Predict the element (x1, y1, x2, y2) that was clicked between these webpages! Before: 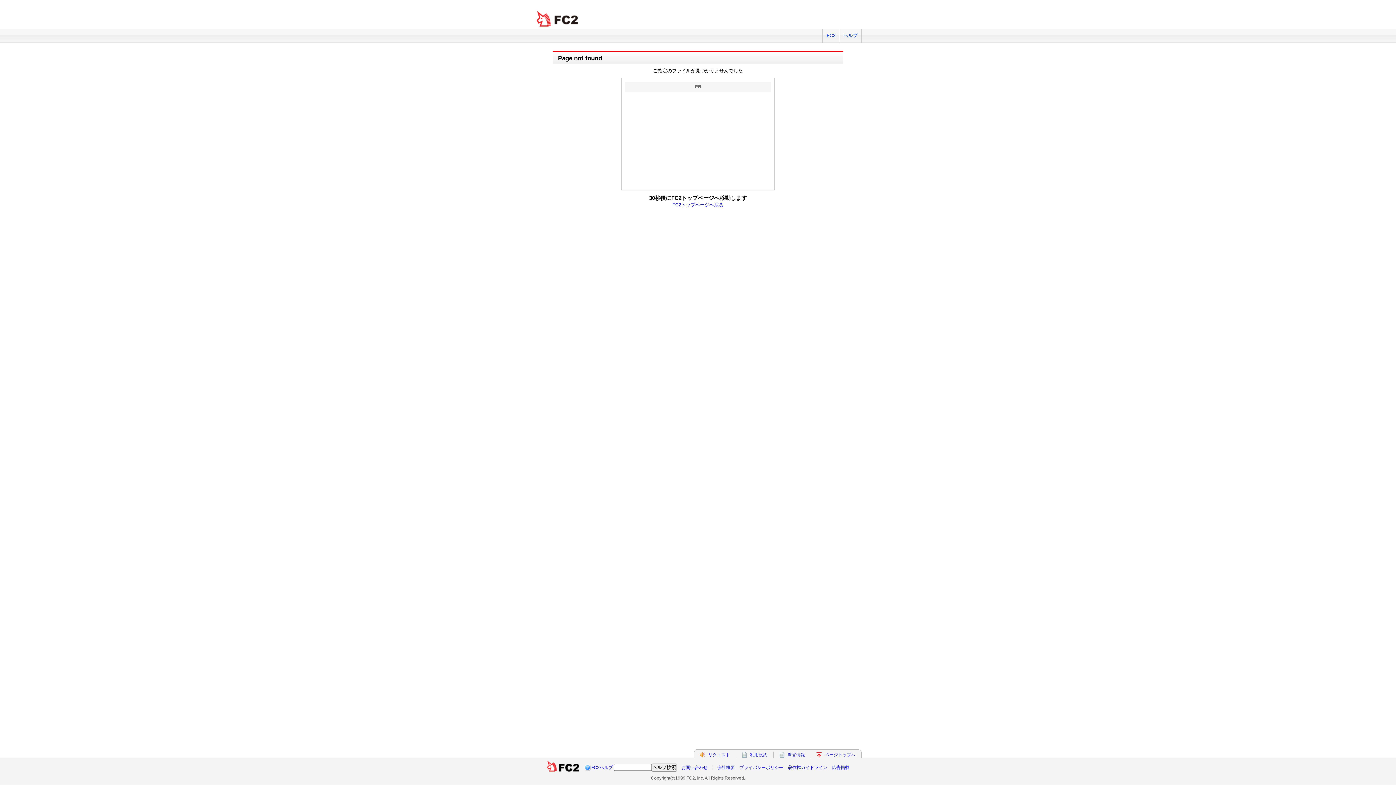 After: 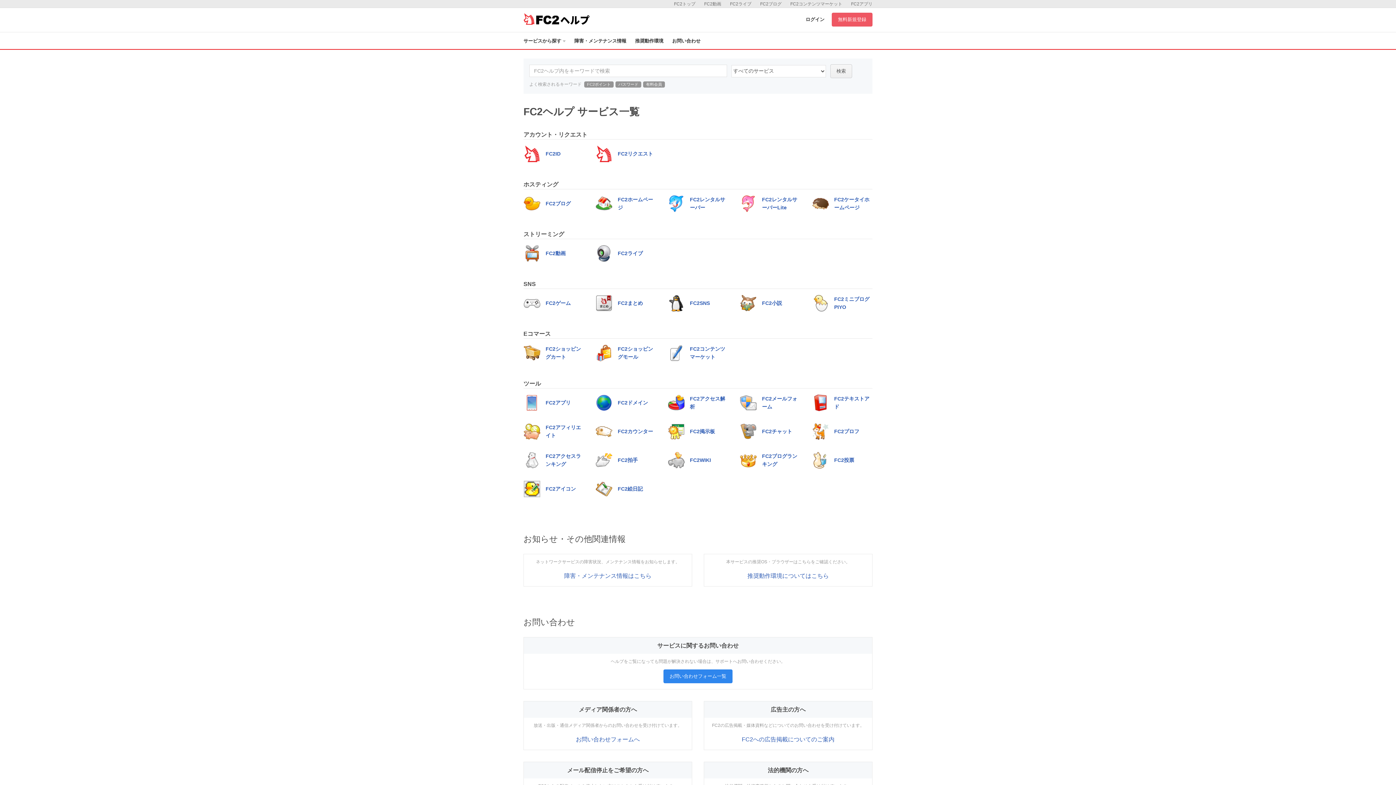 Action: label: ヘルプ bbox: (839, 29, 861, 42)